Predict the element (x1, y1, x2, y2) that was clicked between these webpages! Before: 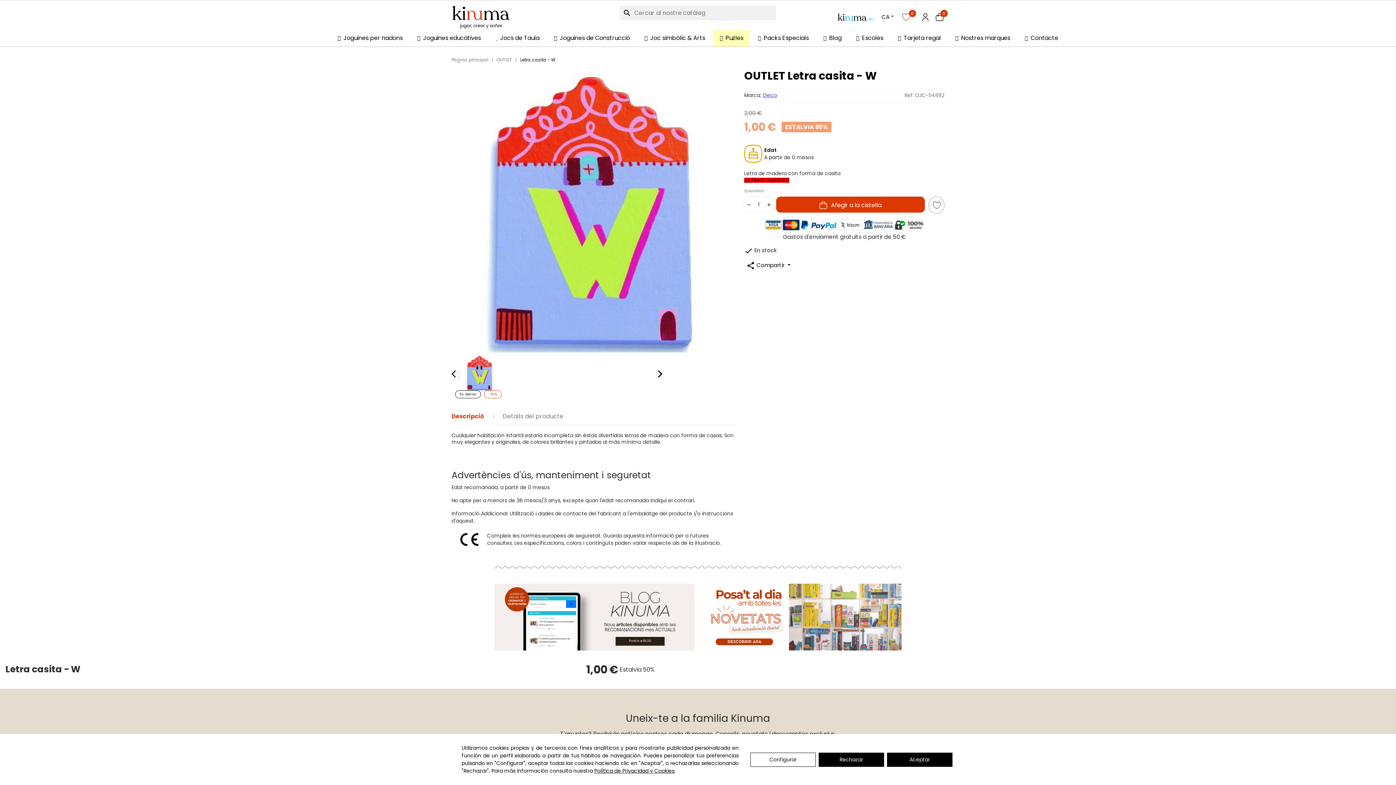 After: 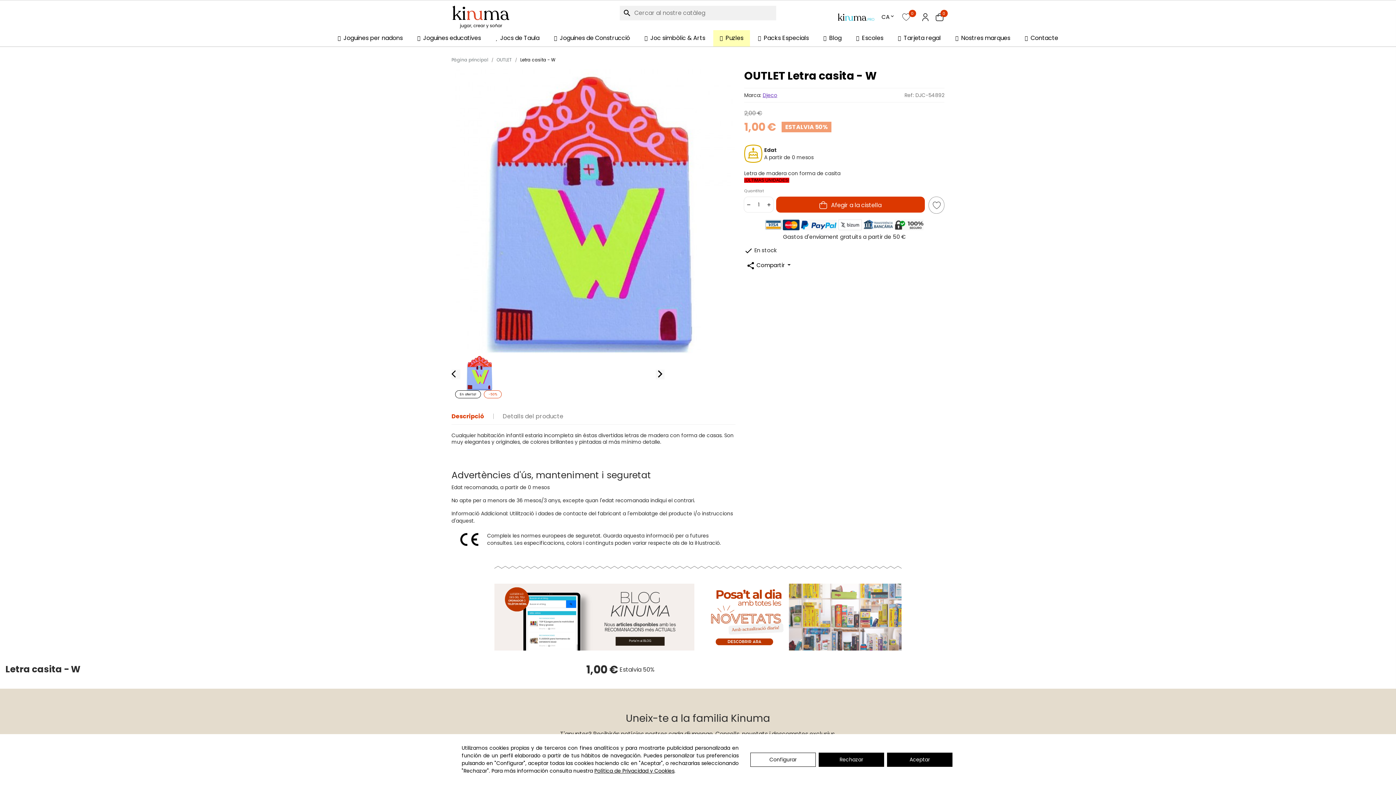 Action: bbox: (746, 196, 752, 212)